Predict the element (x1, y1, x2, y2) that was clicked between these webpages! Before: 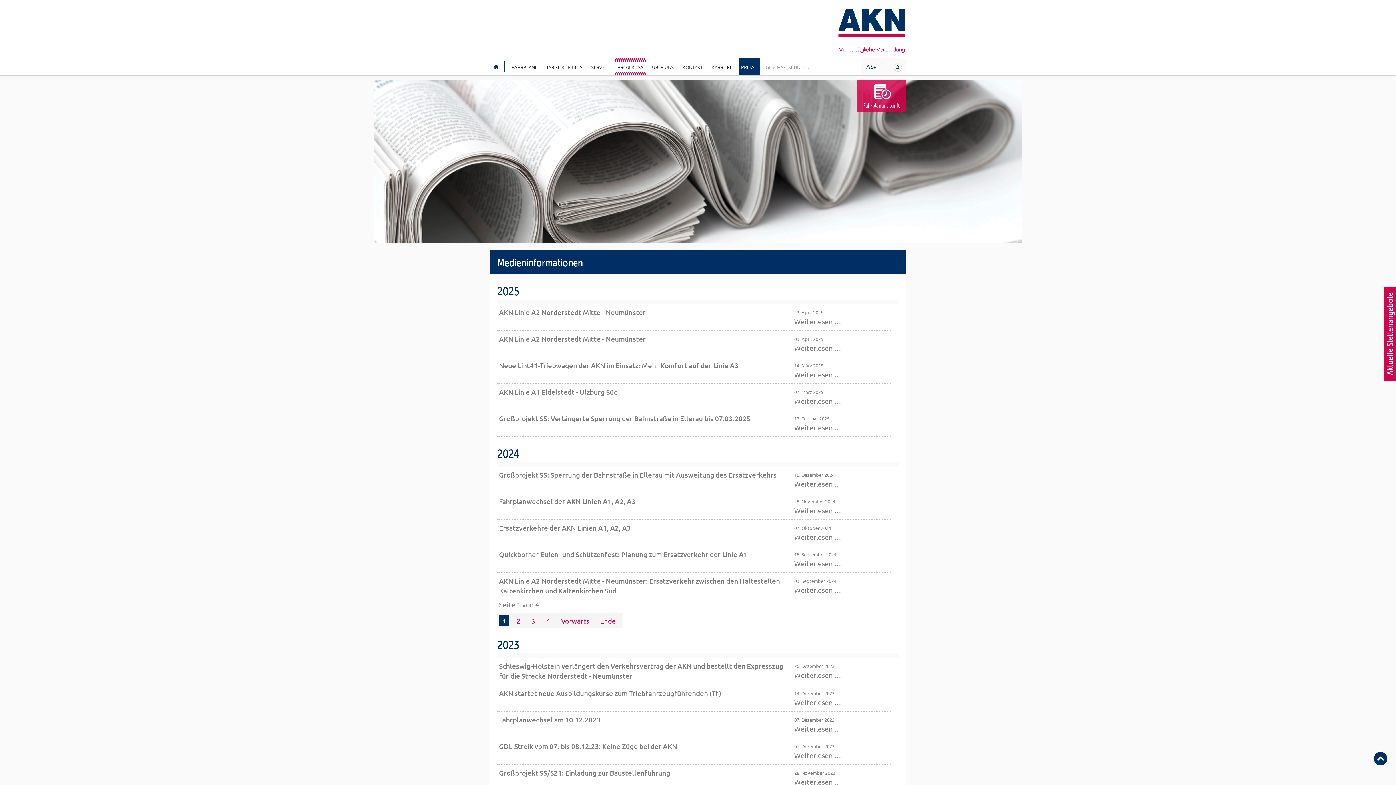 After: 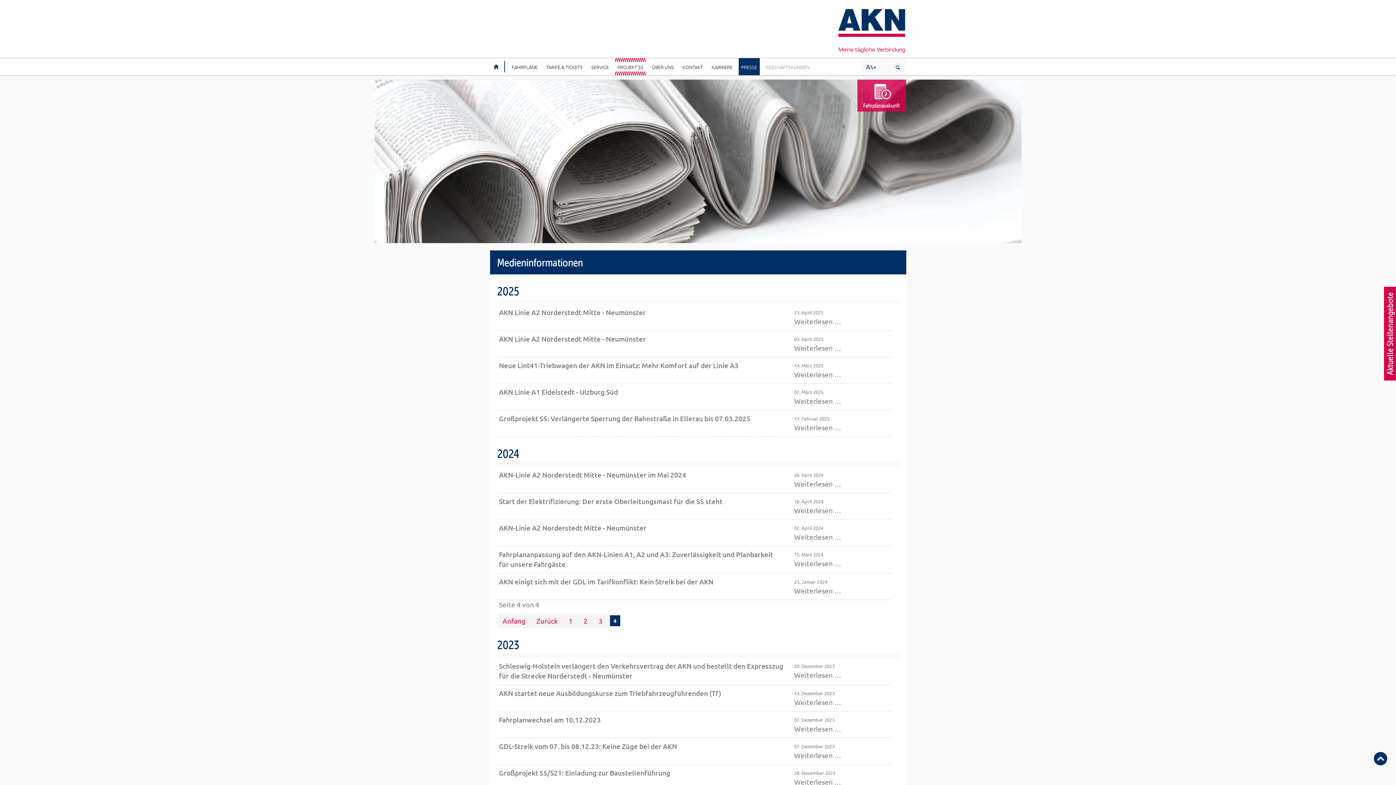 Action: label: Ende bbox: (596, 615, 619, 626)